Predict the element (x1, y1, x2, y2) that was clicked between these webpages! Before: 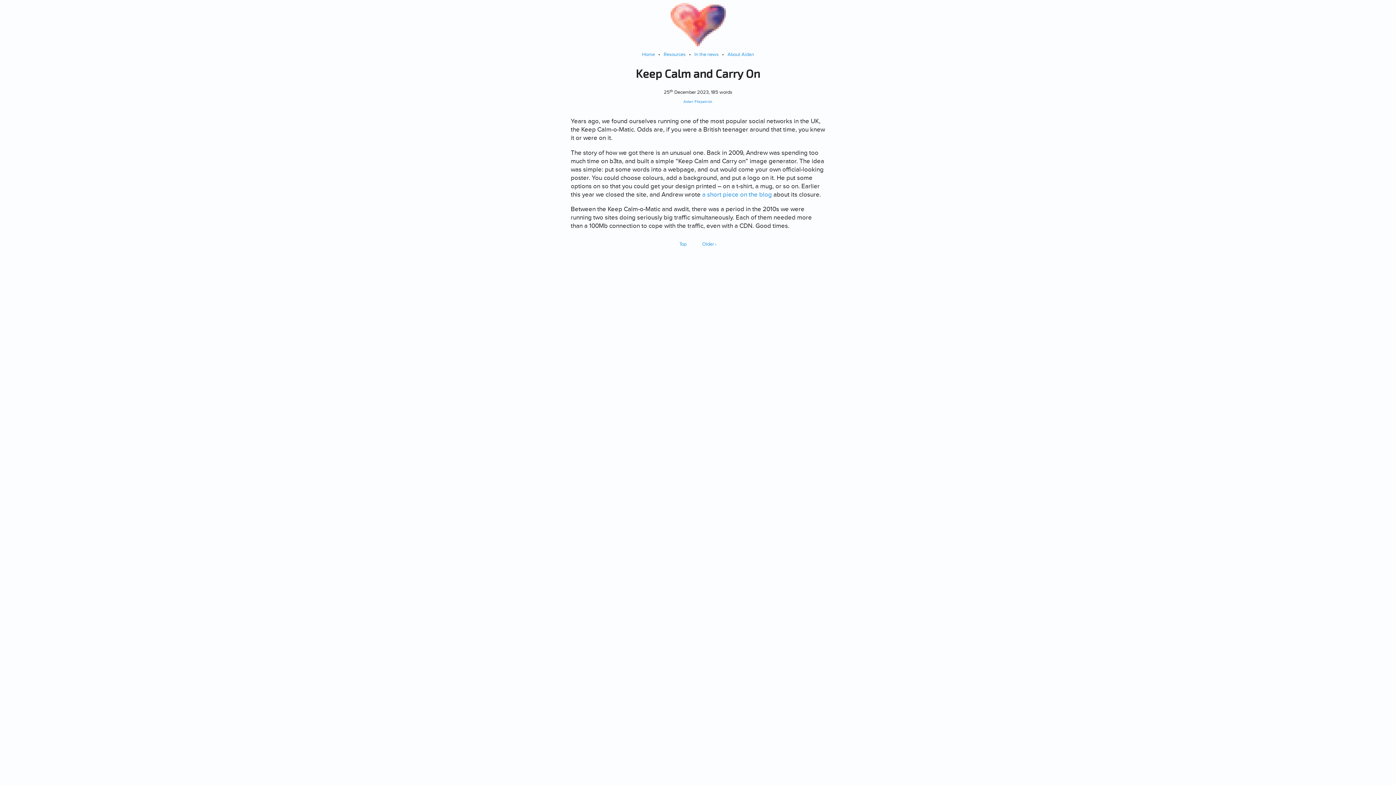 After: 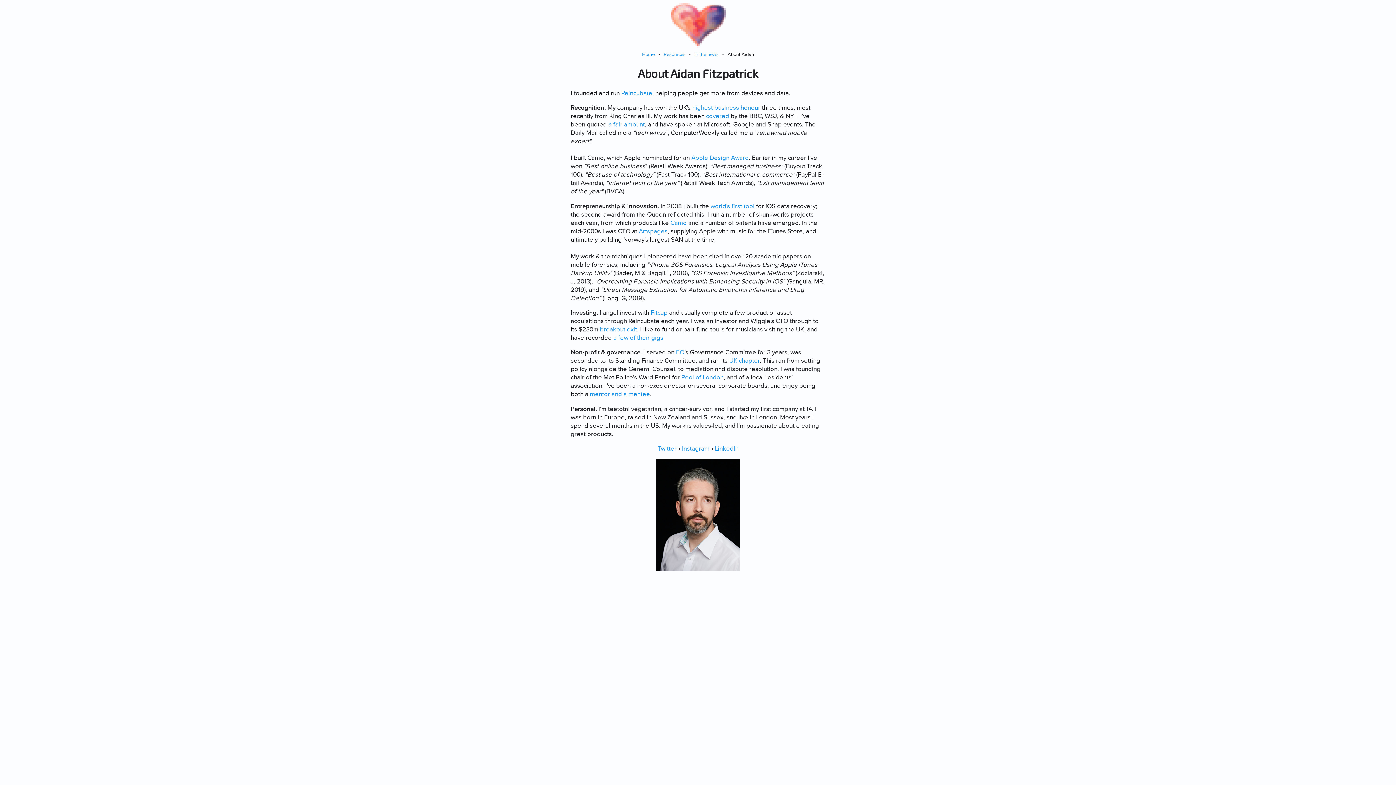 Action: bbox: (683, 99, 712, 103) label: Aidan Fitzpatrick